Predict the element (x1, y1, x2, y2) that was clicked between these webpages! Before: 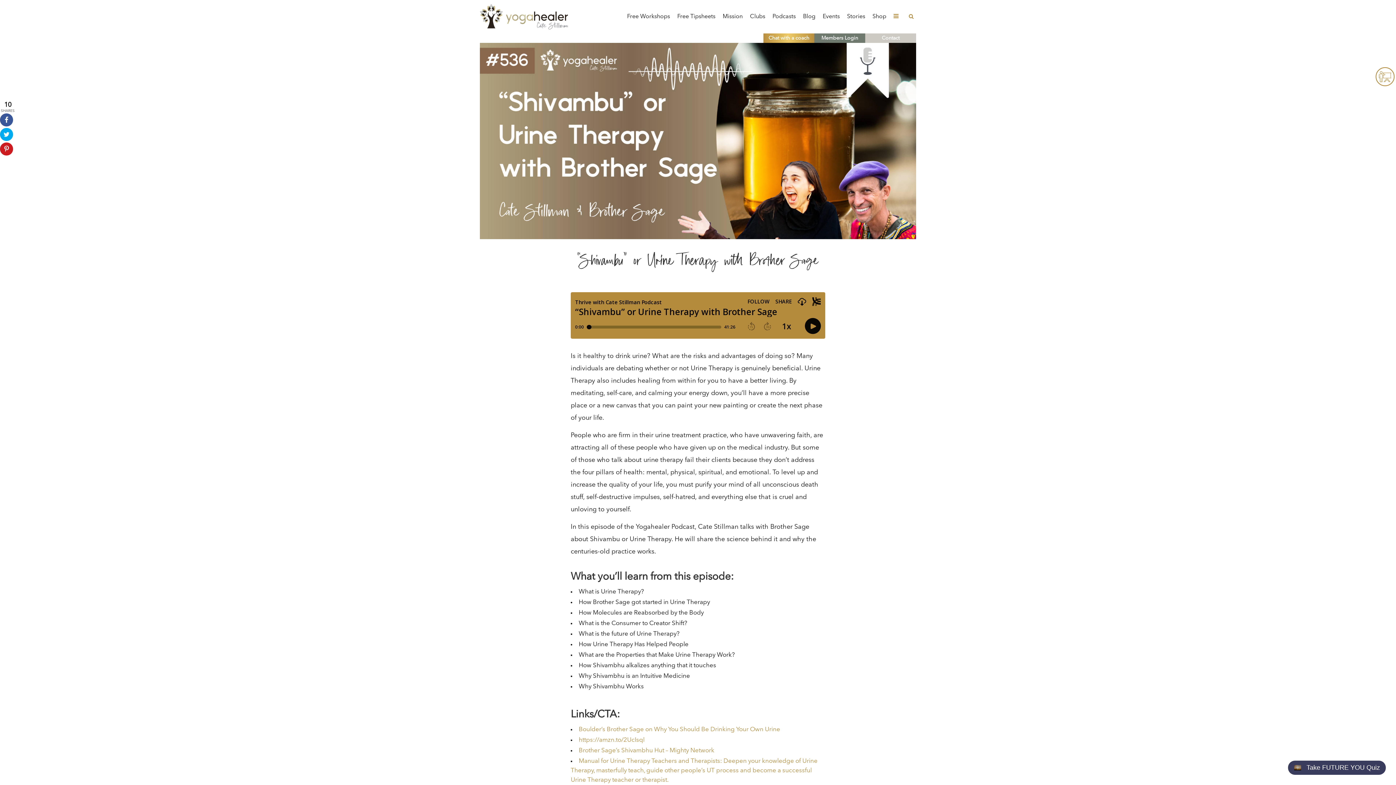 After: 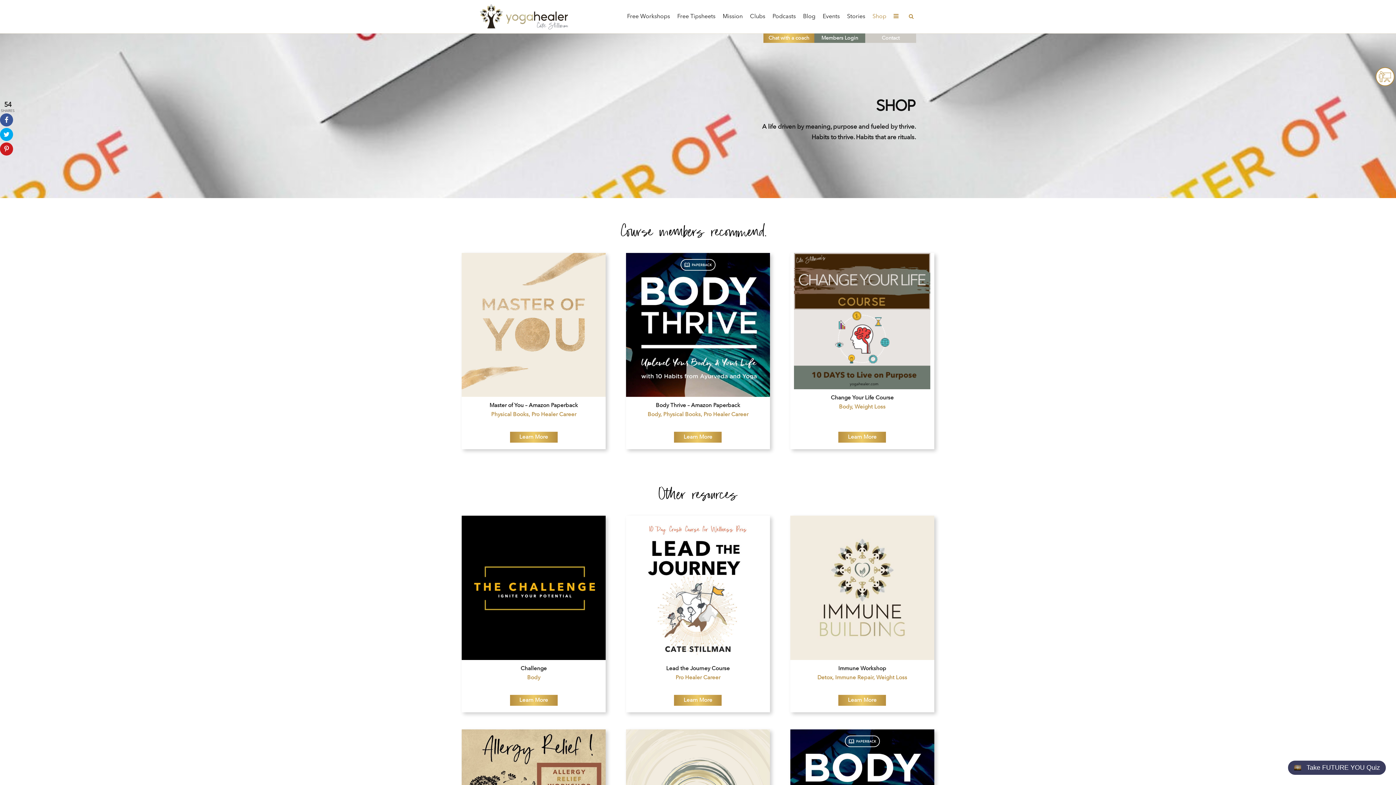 Action: label: Shop bbox: (869, 0, 890, 33)